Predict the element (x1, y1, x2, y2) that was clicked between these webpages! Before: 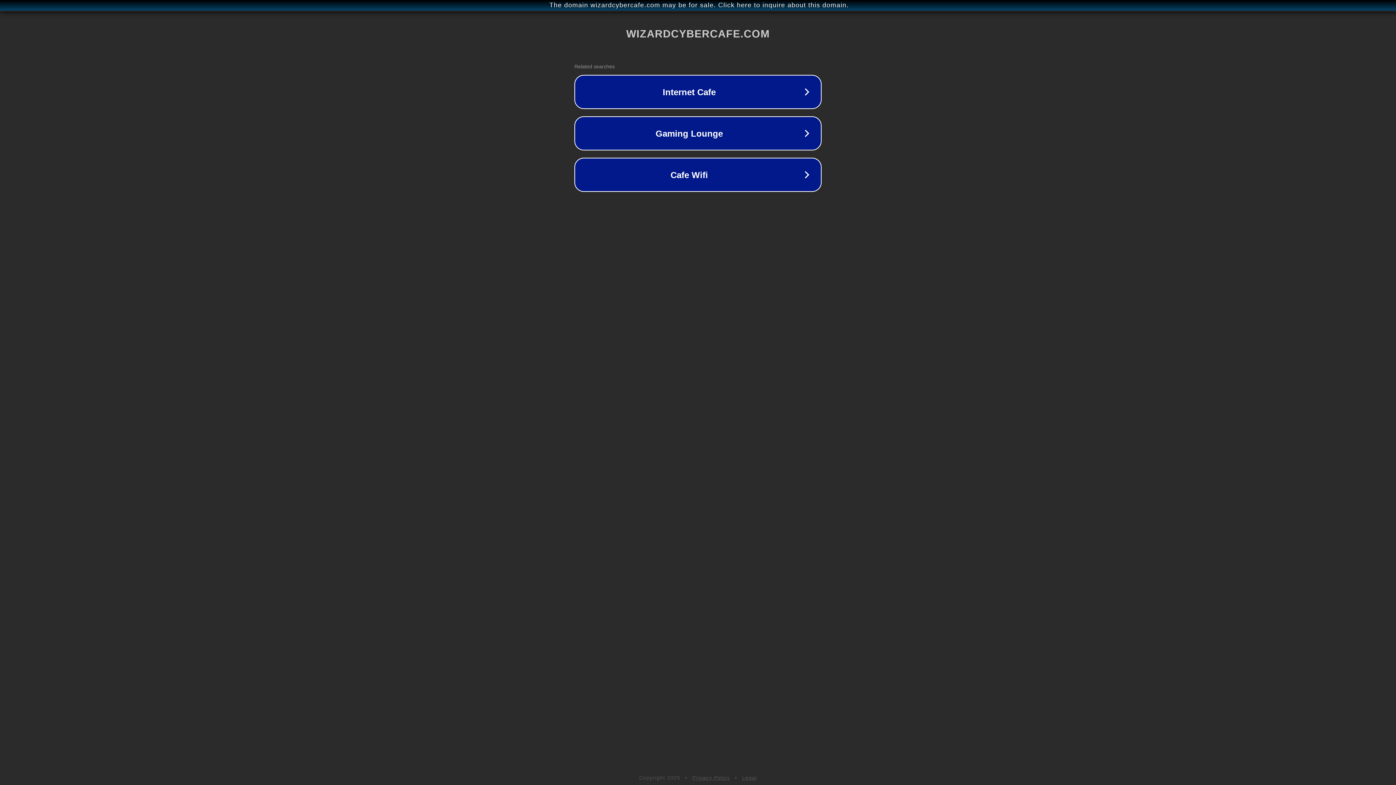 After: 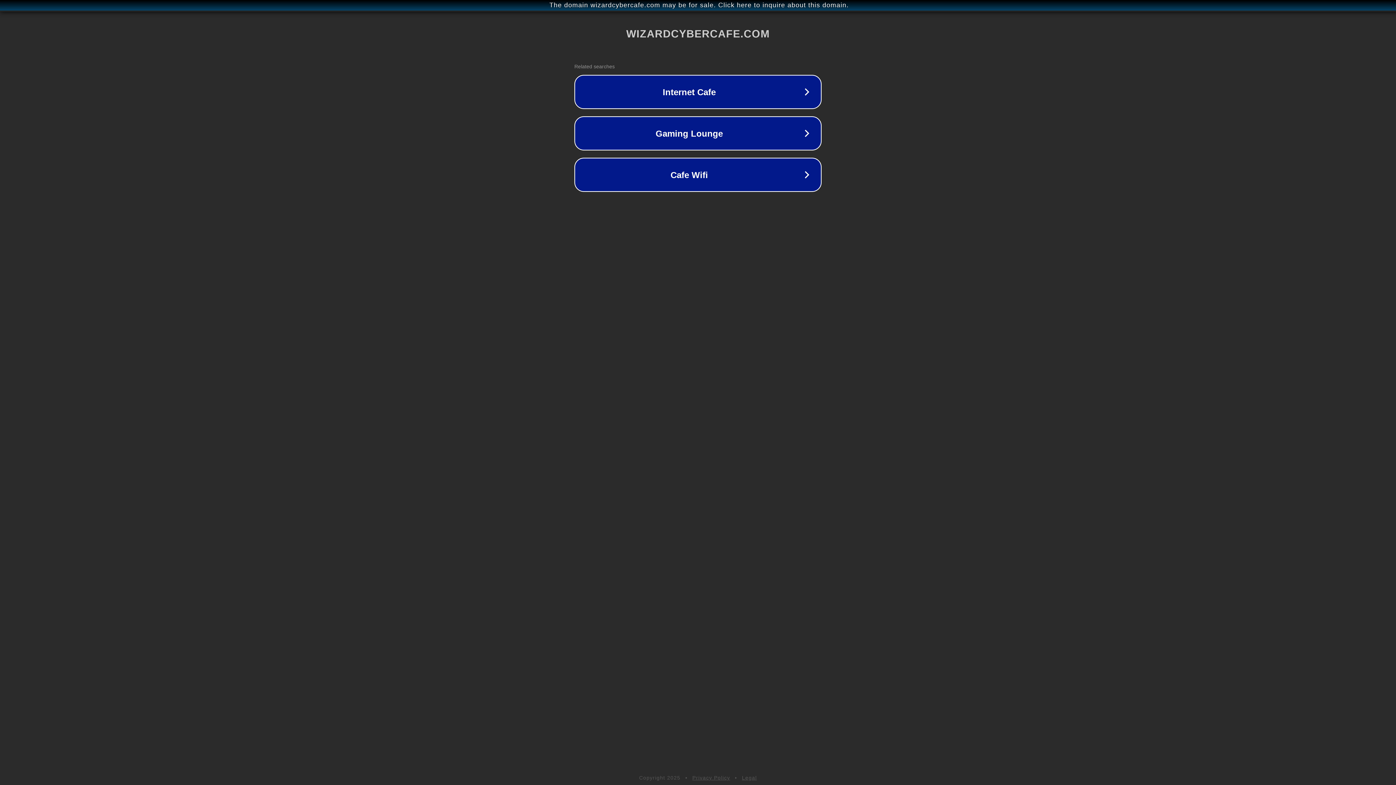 Action: label: Privacy Policy bbox: (692, 775, 730, 781)